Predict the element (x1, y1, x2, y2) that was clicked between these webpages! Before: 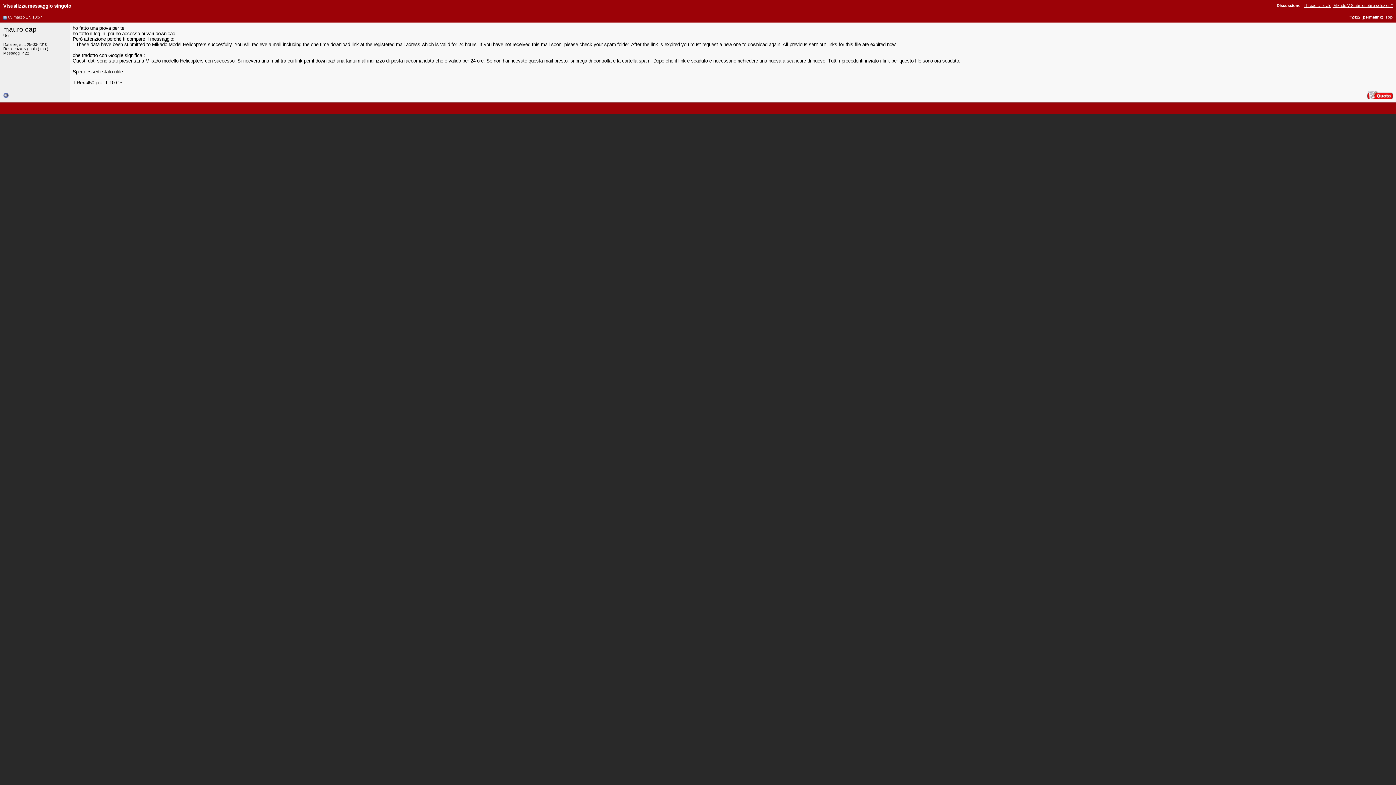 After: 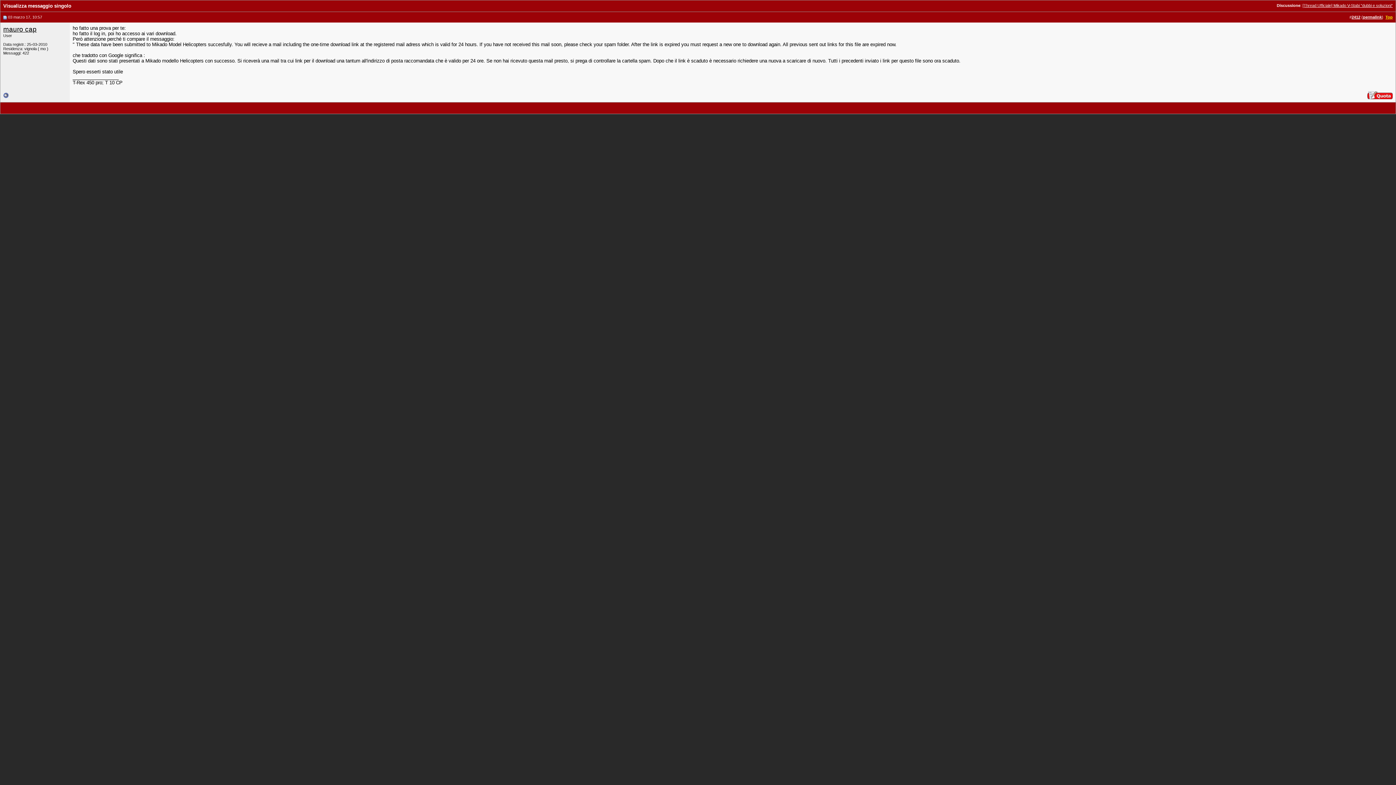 Action: label: Top bbox: (1385, 14, 1393, 19)